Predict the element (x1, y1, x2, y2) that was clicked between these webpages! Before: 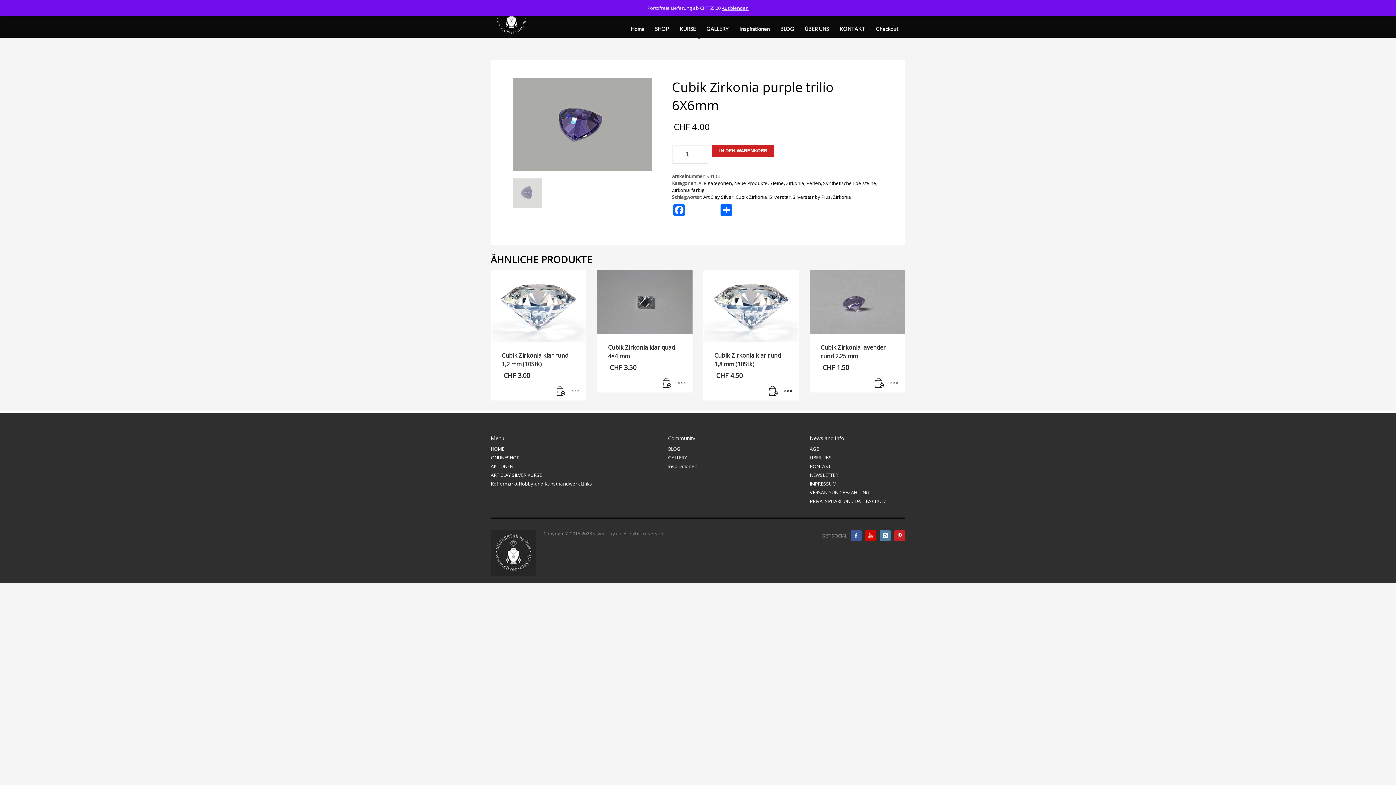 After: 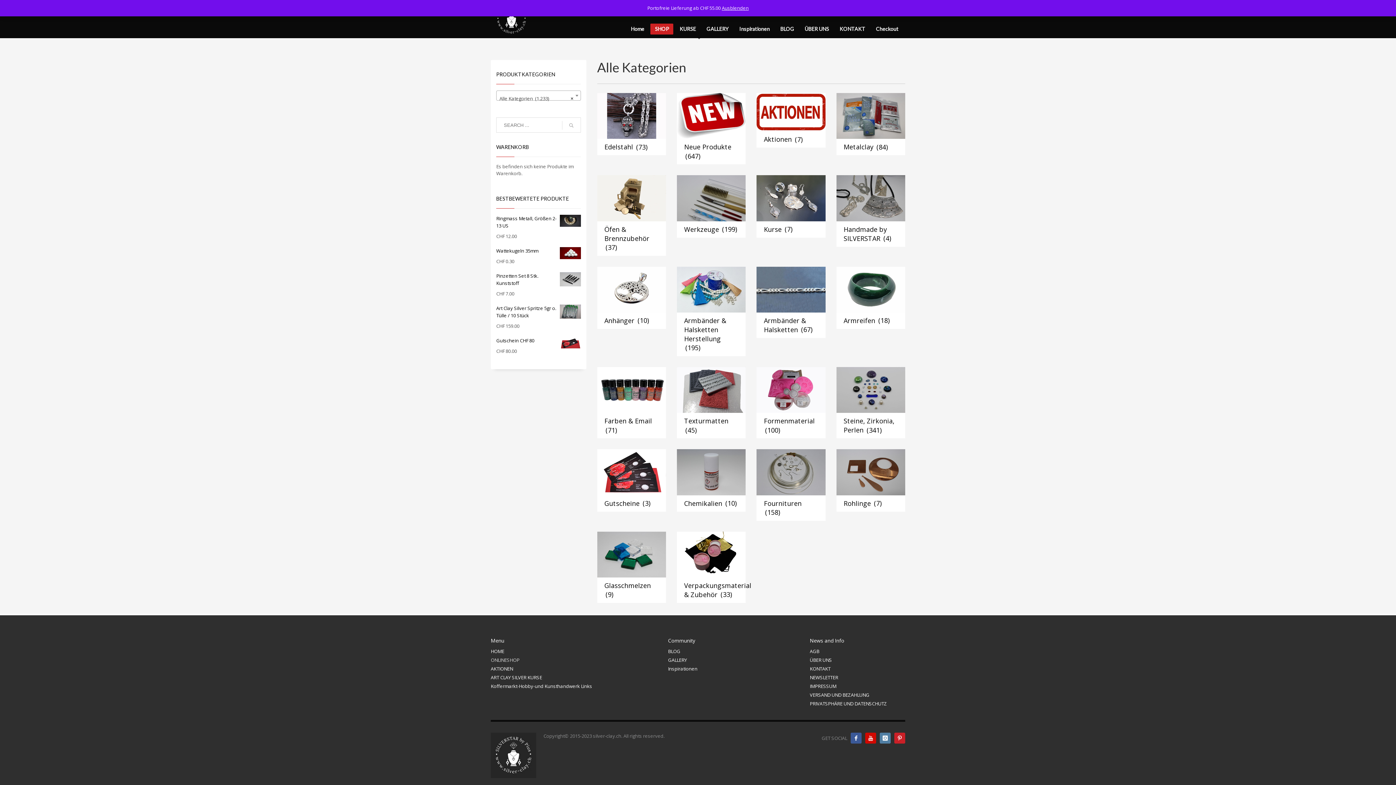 Action: bbox: (490, 454, 657, 461) label: ONLINESHOP